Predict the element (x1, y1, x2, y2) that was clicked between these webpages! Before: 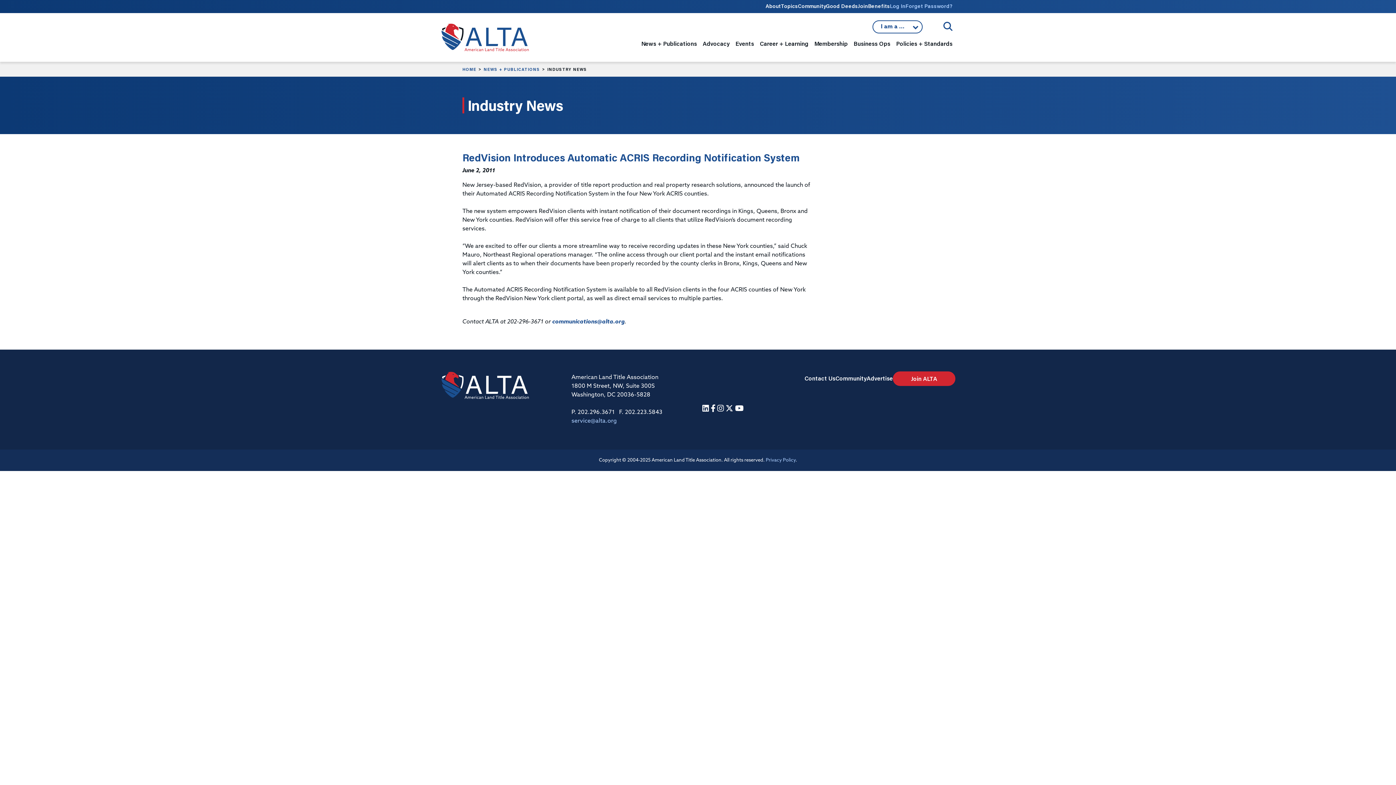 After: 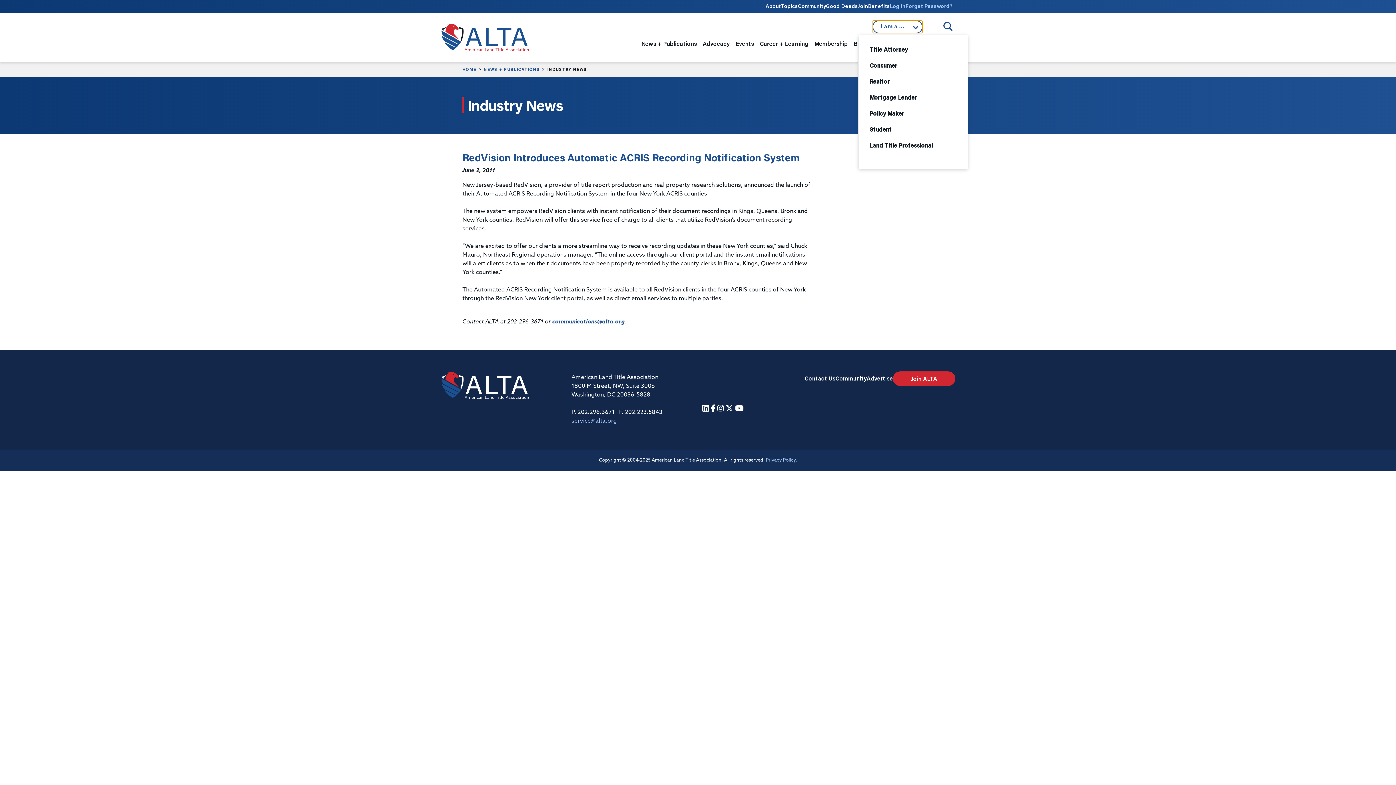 Action: label: I am a ... bbox: (872, 20, 922, 33)